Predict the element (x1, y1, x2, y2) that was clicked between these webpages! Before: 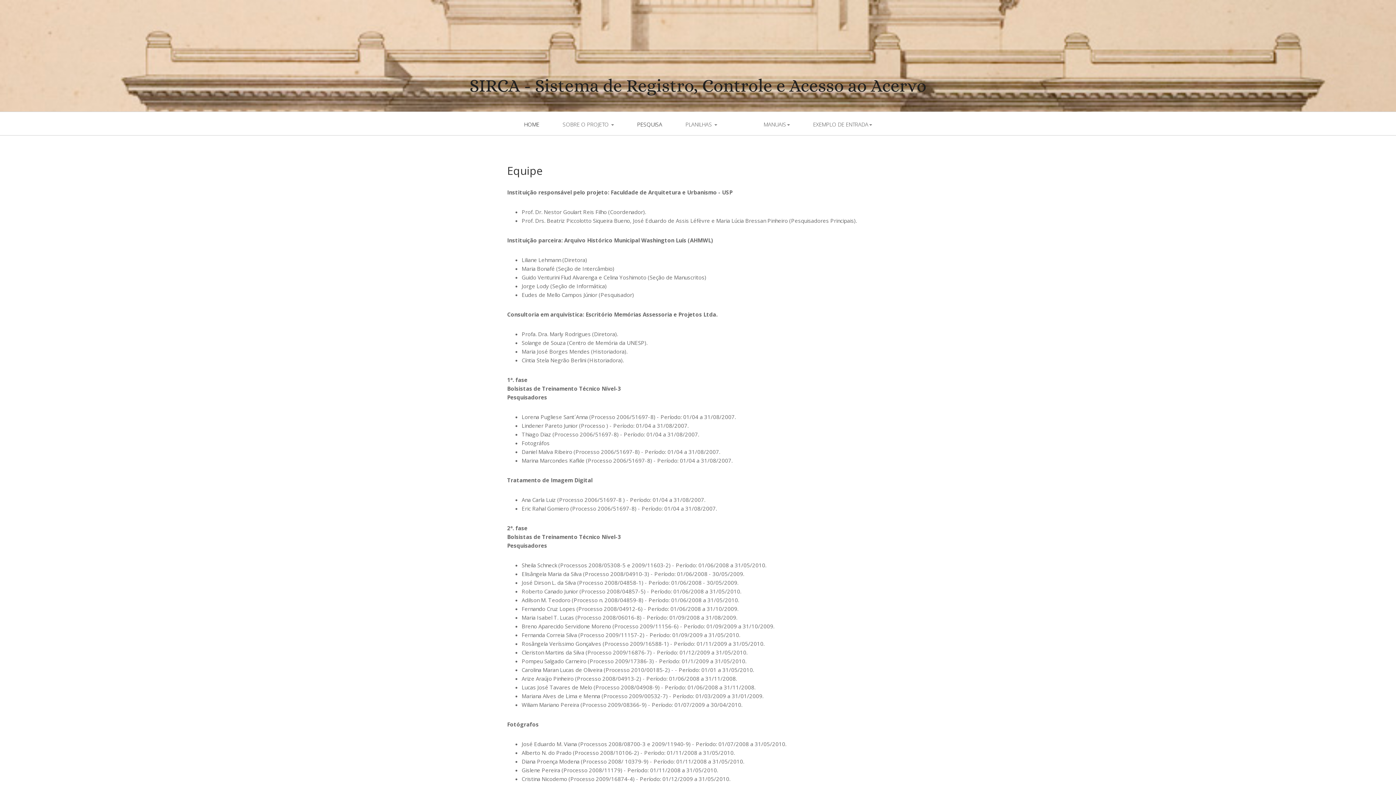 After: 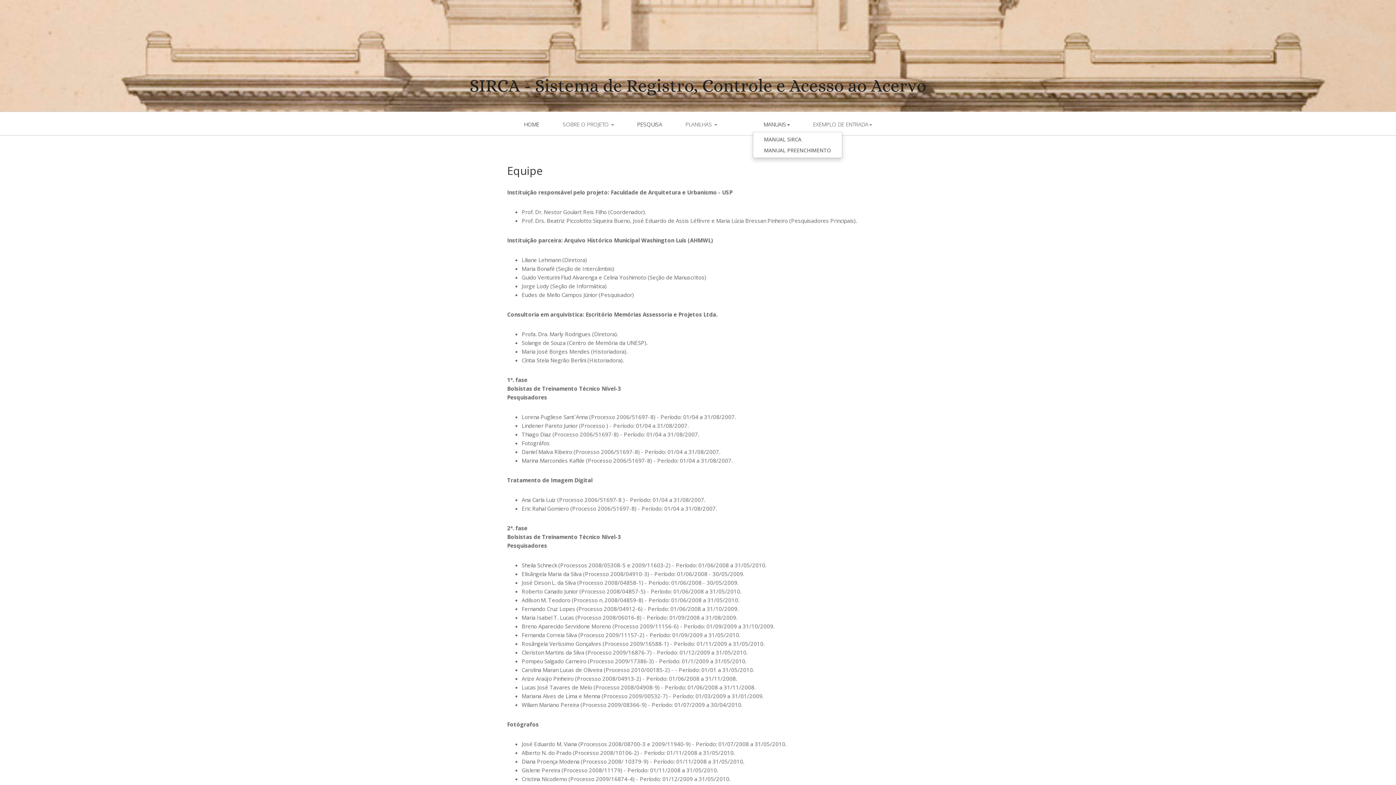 Action: label: MANUAIS bbox: (752, 113, 800, 135)